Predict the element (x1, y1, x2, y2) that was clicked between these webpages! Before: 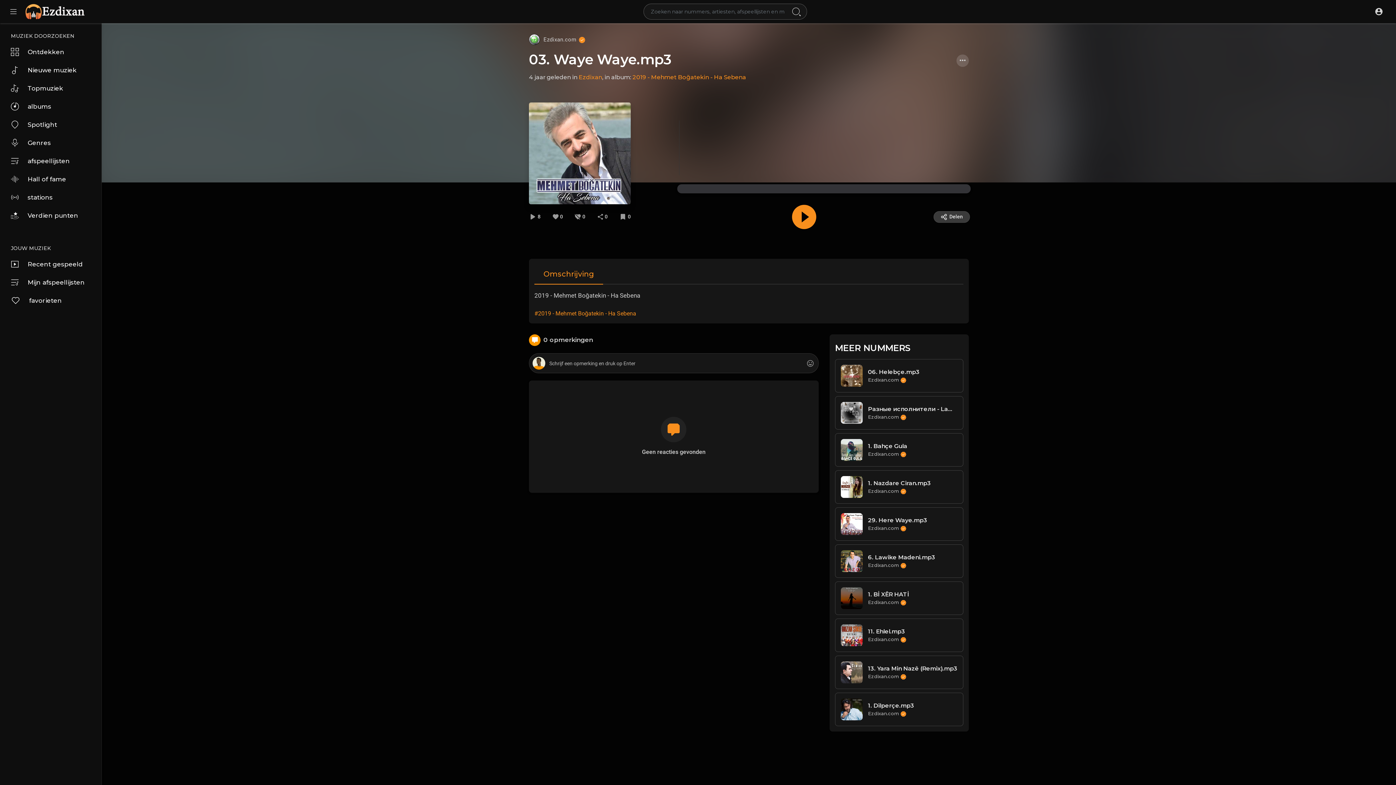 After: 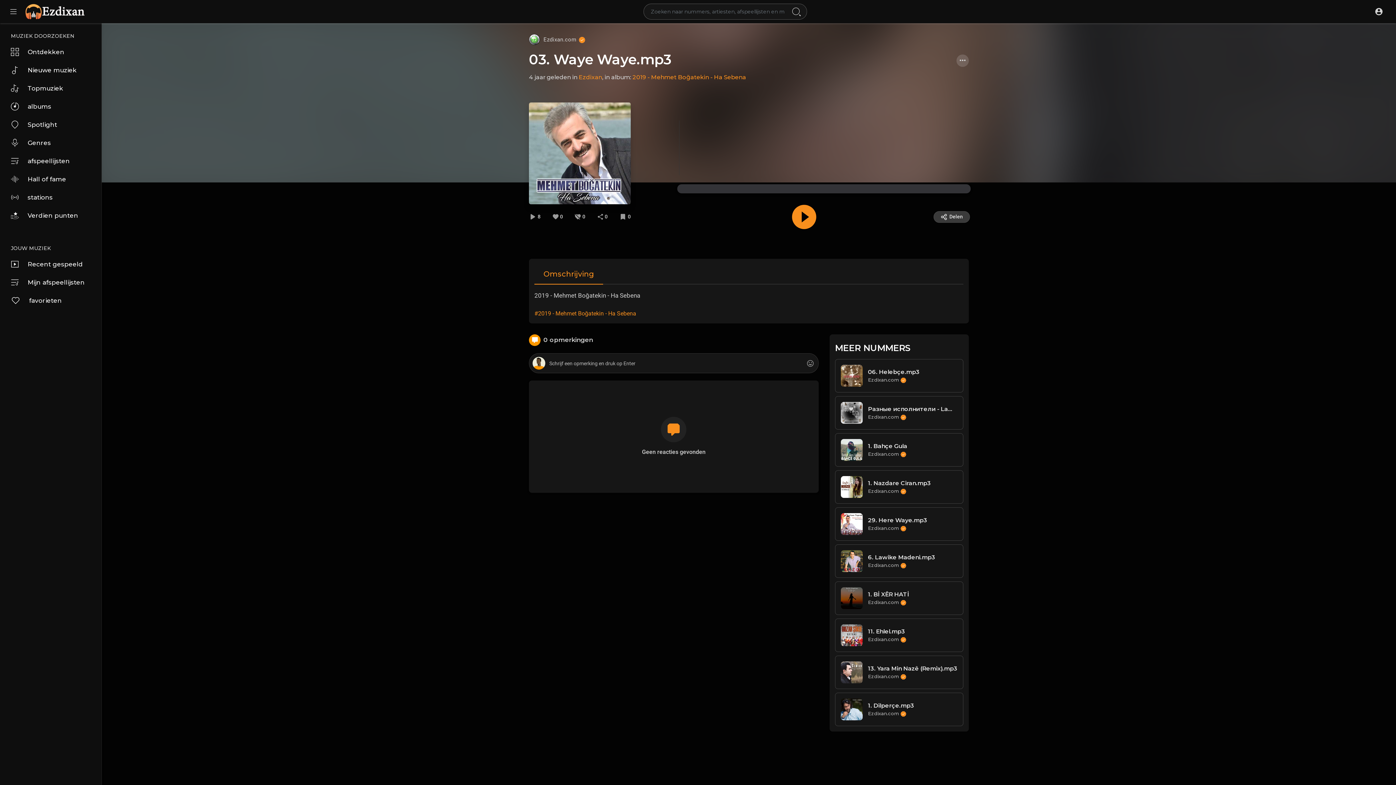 Action: label: Omschrijving bbox: (534, 264, 603, 284)